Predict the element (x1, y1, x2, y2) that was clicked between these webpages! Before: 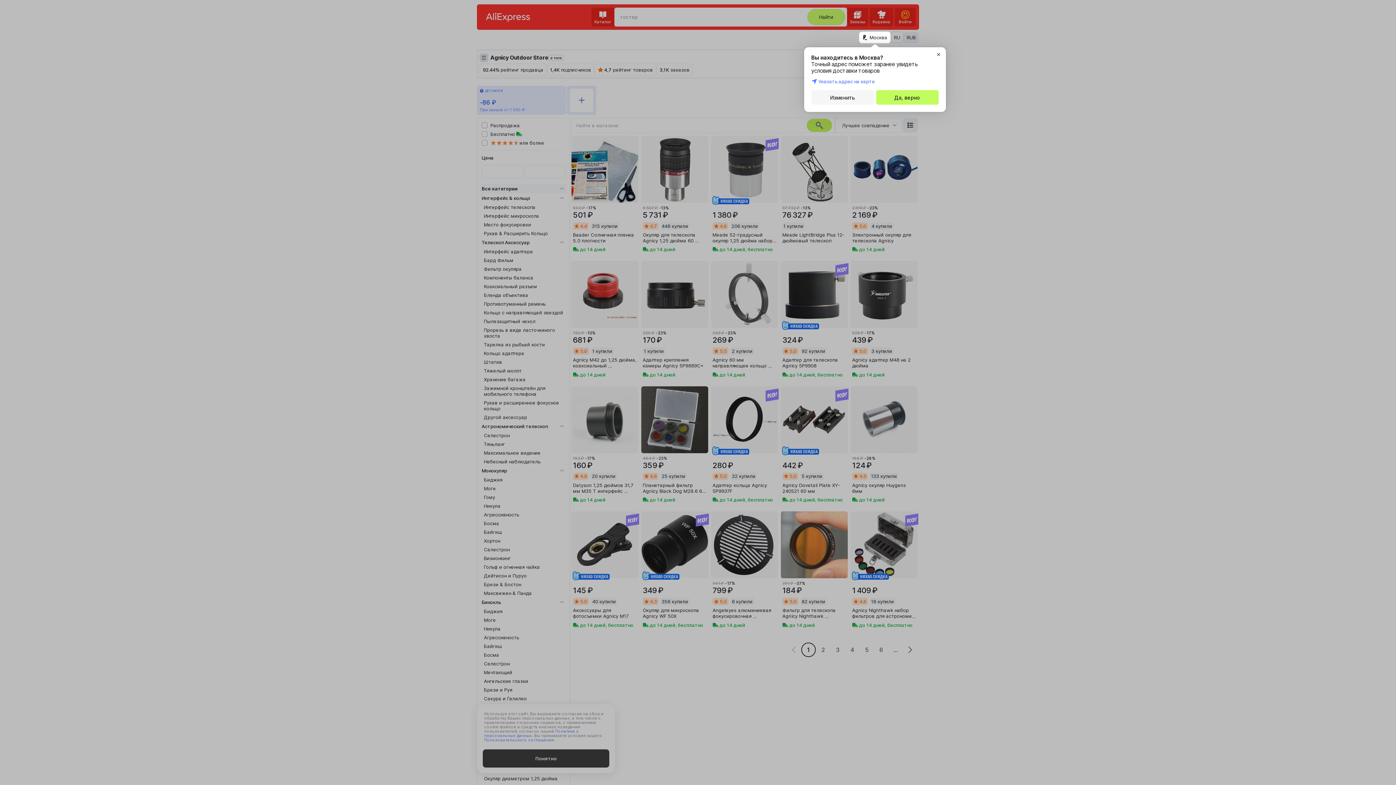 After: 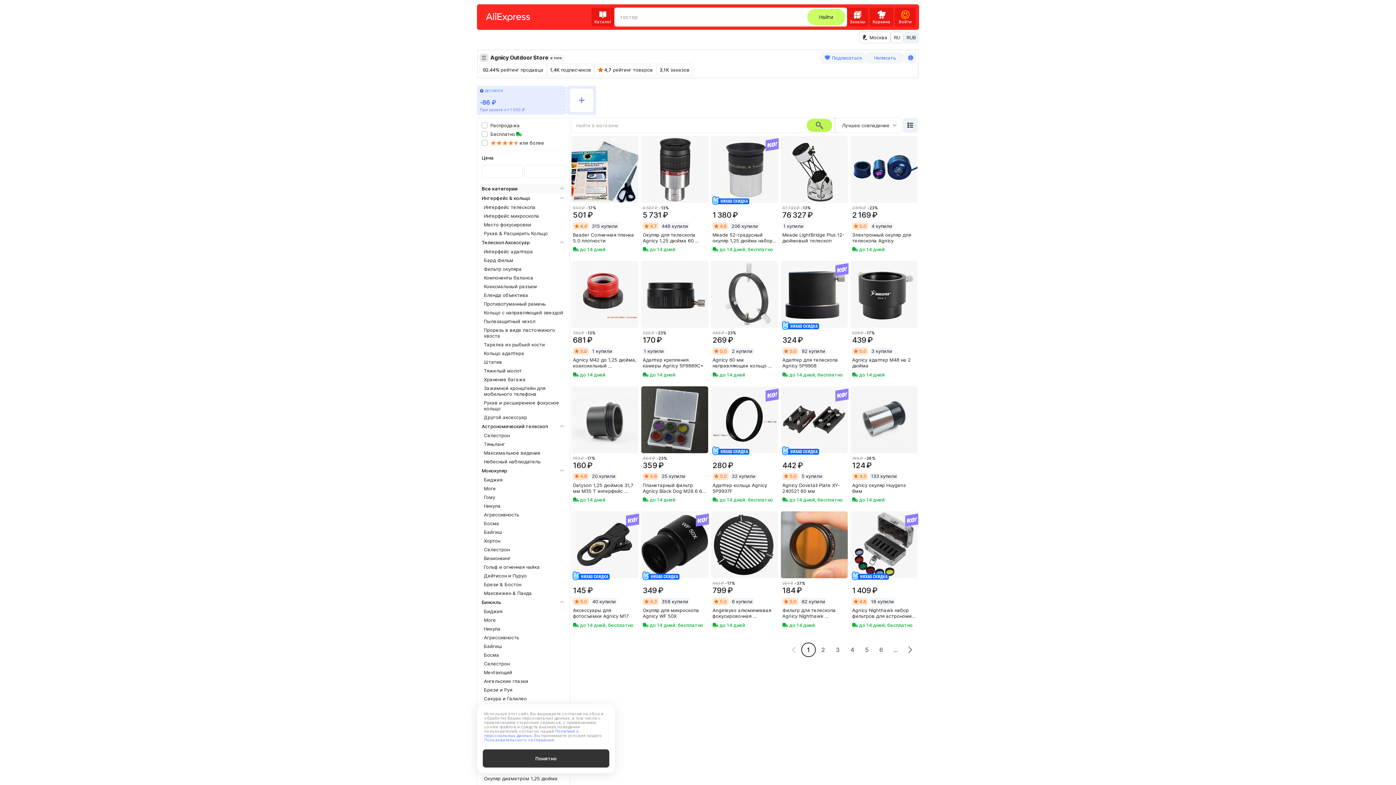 Action: bbox: (876, 90, 938, 104) label: Да, верно